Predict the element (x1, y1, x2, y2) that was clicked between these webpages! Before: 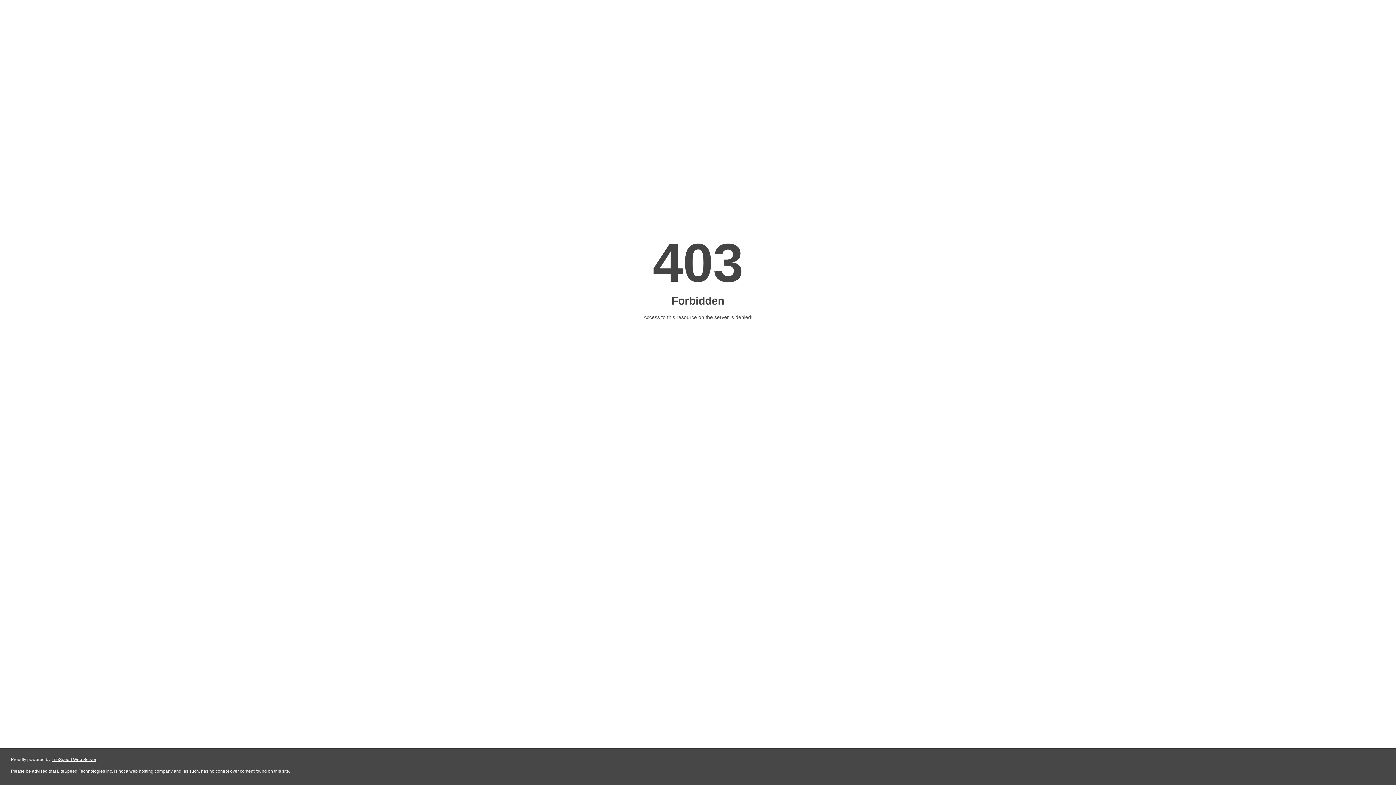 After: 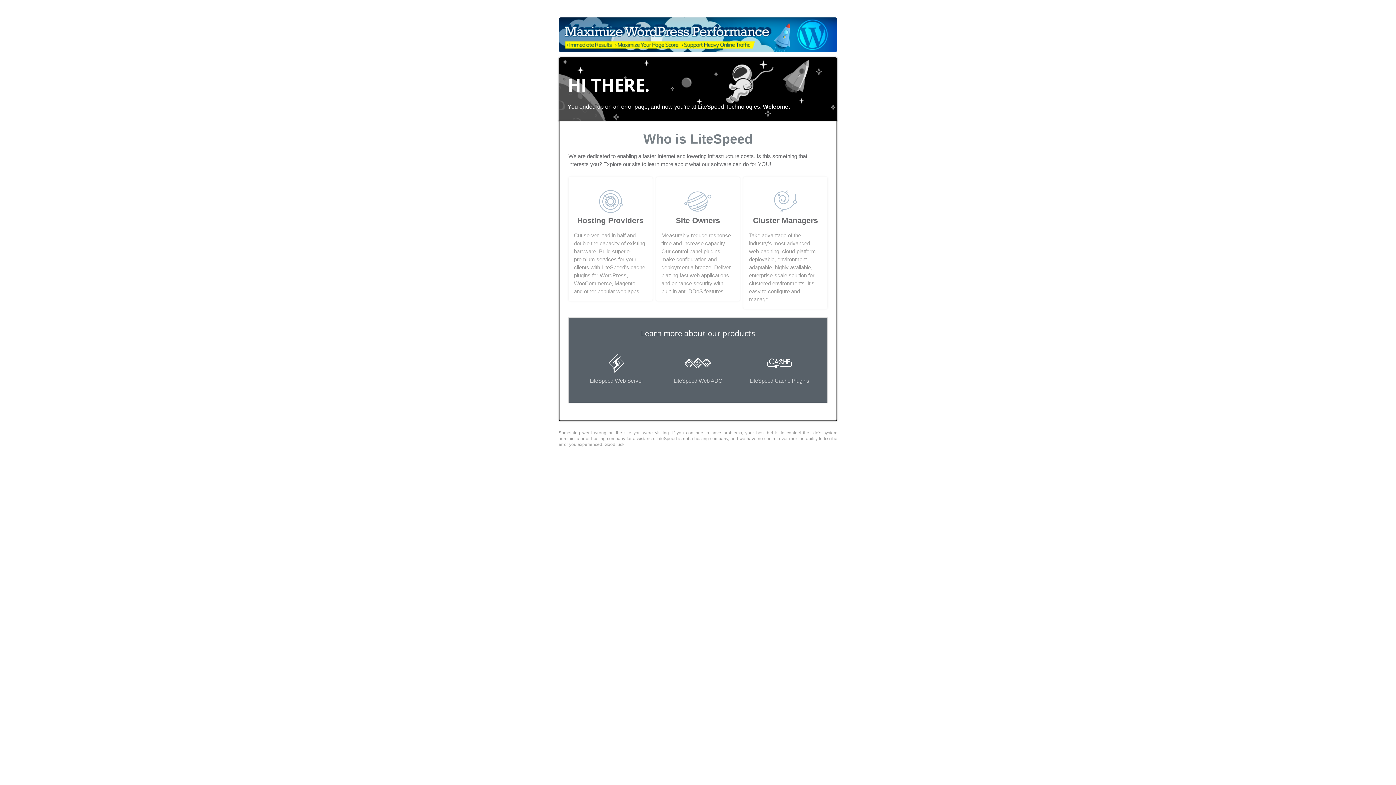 Action: bbox: (51, 757, 96, 762) label: LiteSpeed Web Server